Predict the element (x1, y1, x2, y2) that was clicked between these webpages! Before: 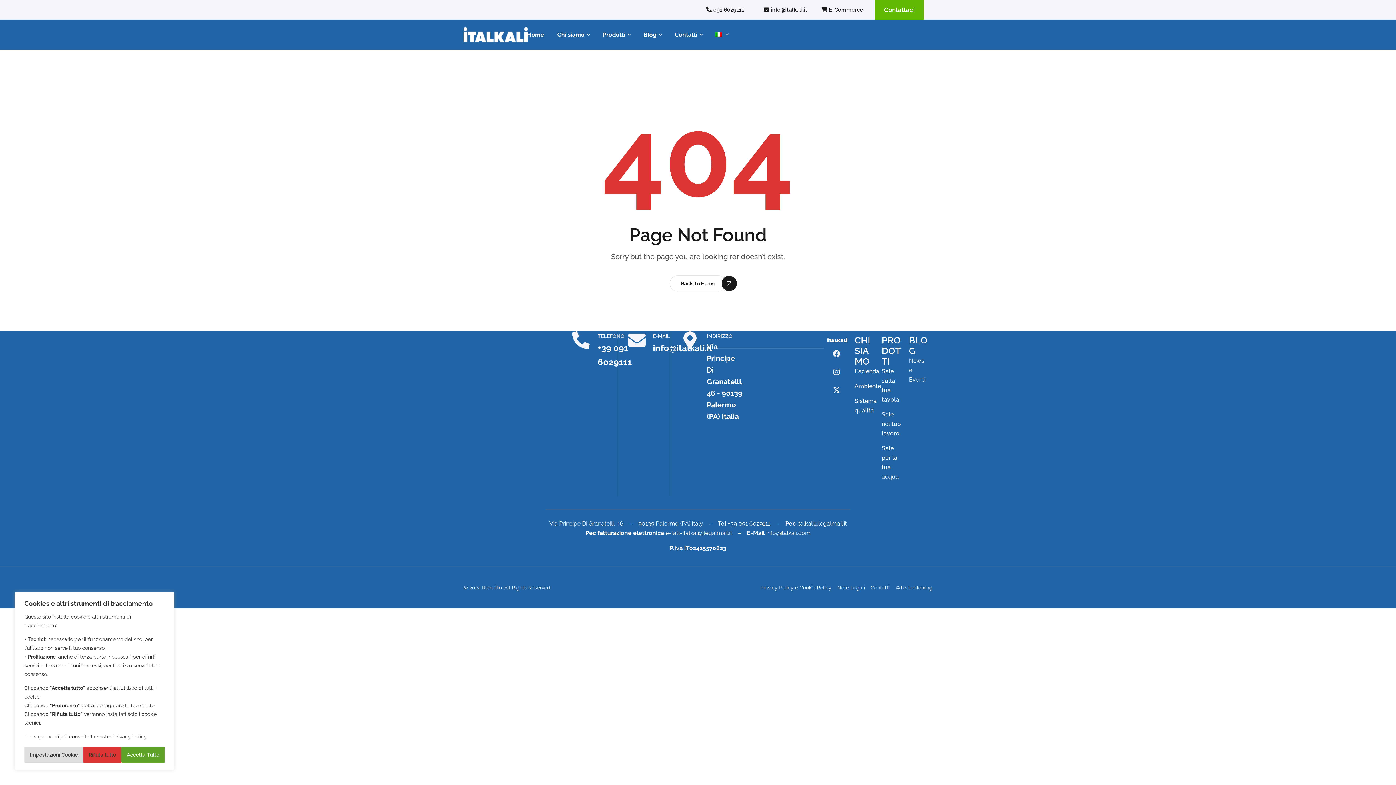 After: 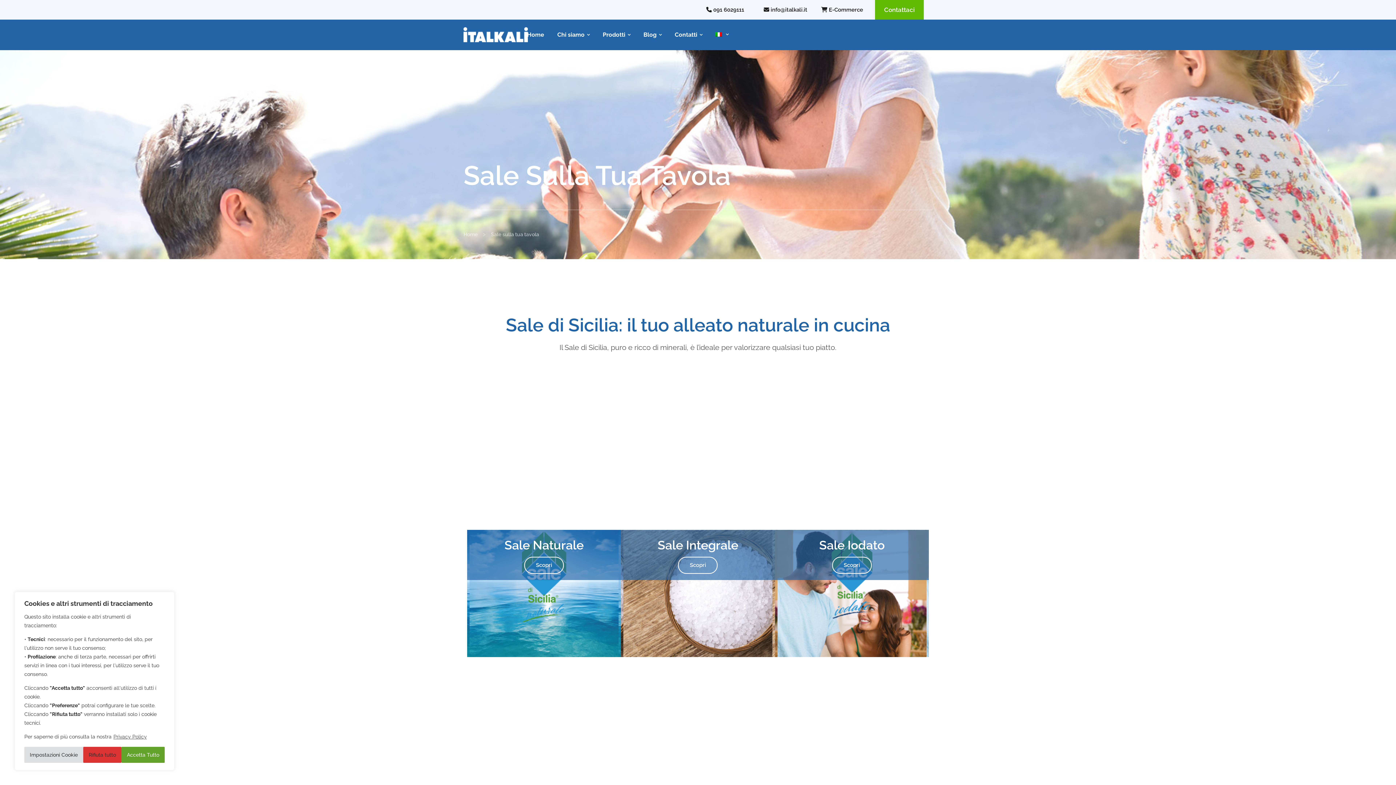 Action: label: Sale sulla tua tavola bbox: (881, 366, 901, 404)